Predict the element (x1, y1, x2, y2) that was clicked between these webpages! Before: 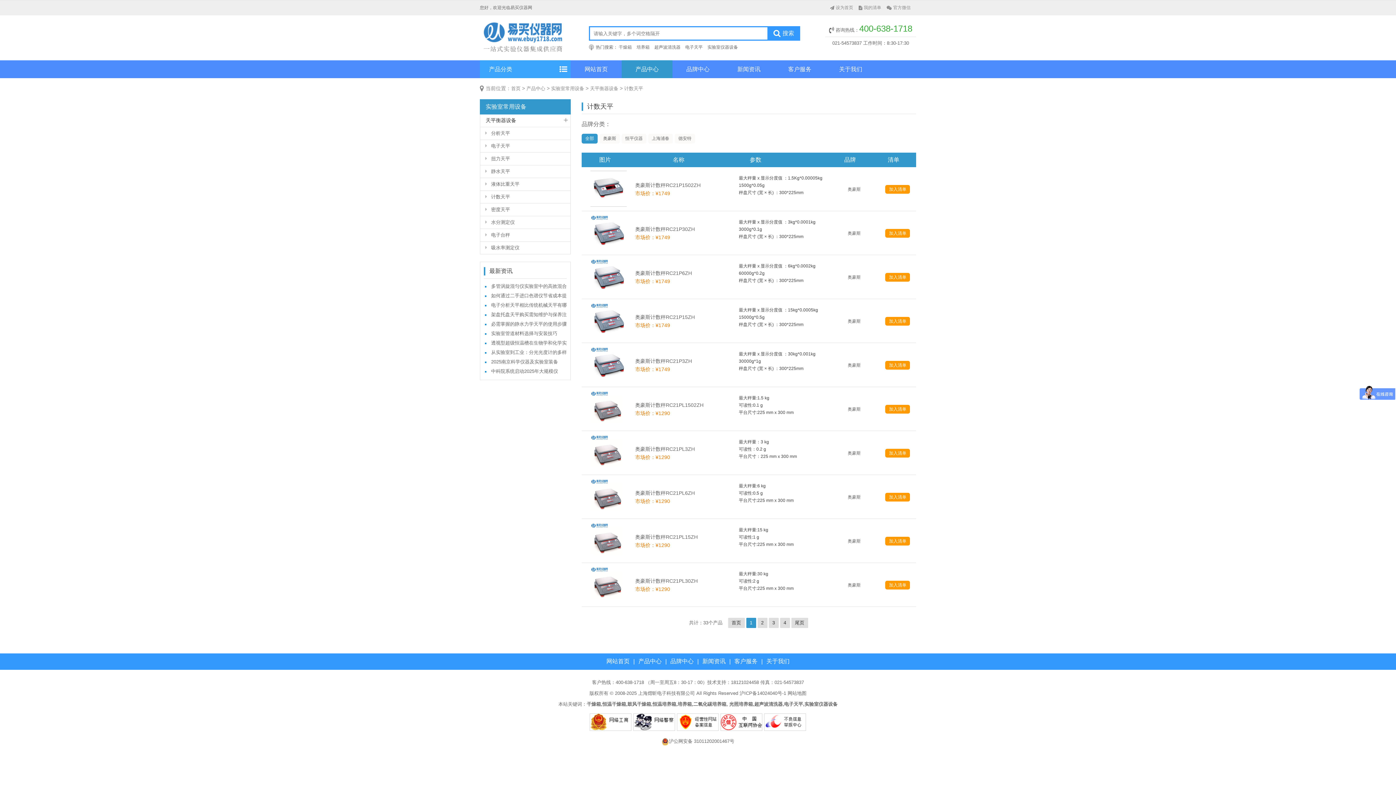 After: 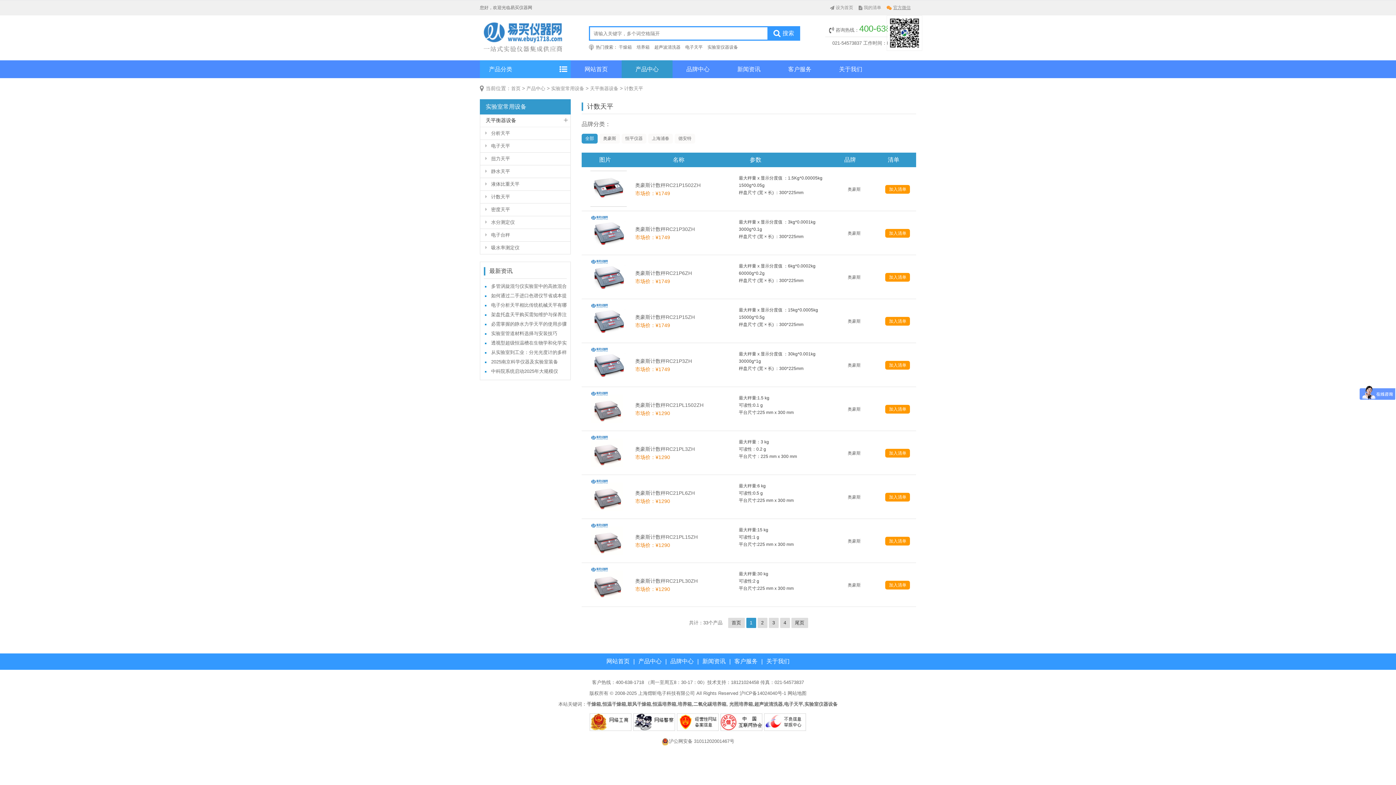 Action: label: 官方微信 bbox: (886, 0, 910, 15)